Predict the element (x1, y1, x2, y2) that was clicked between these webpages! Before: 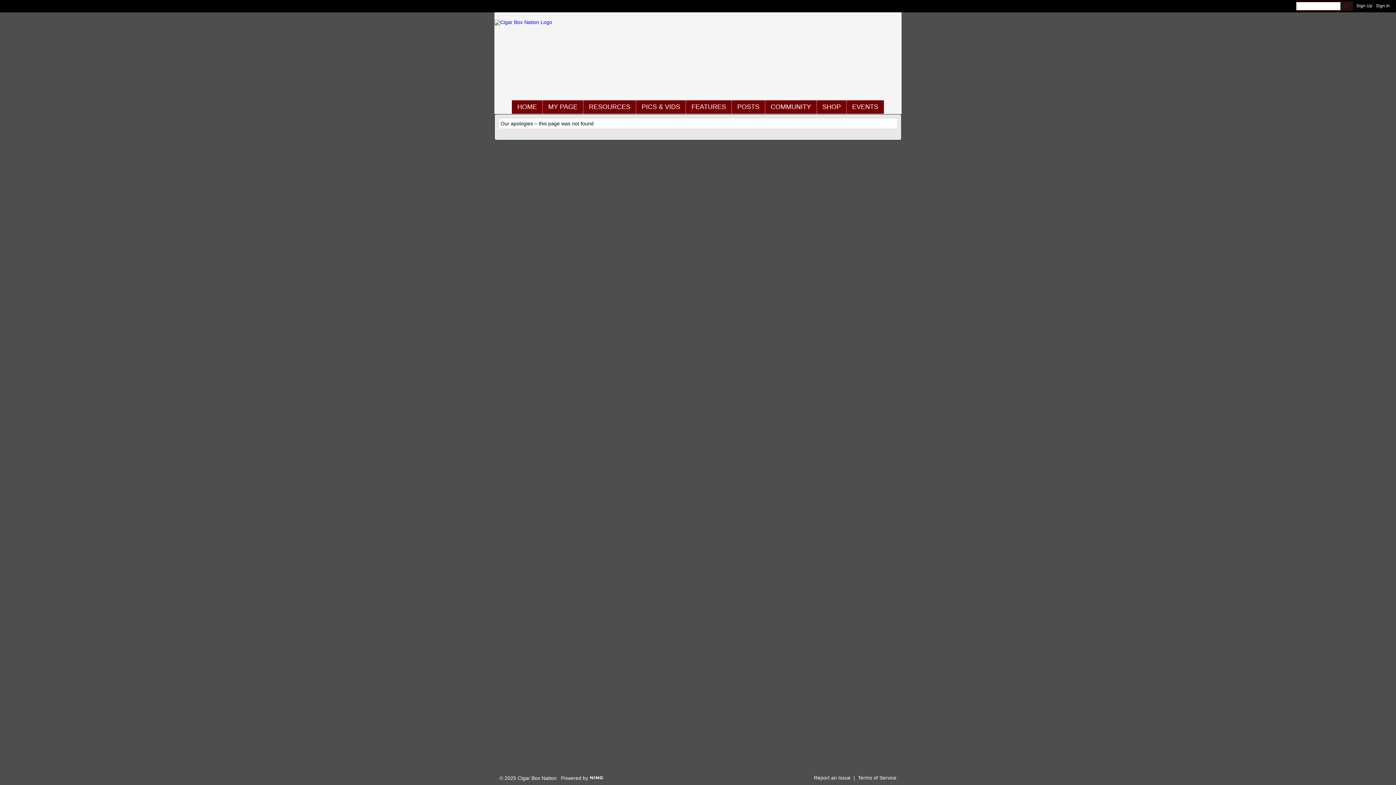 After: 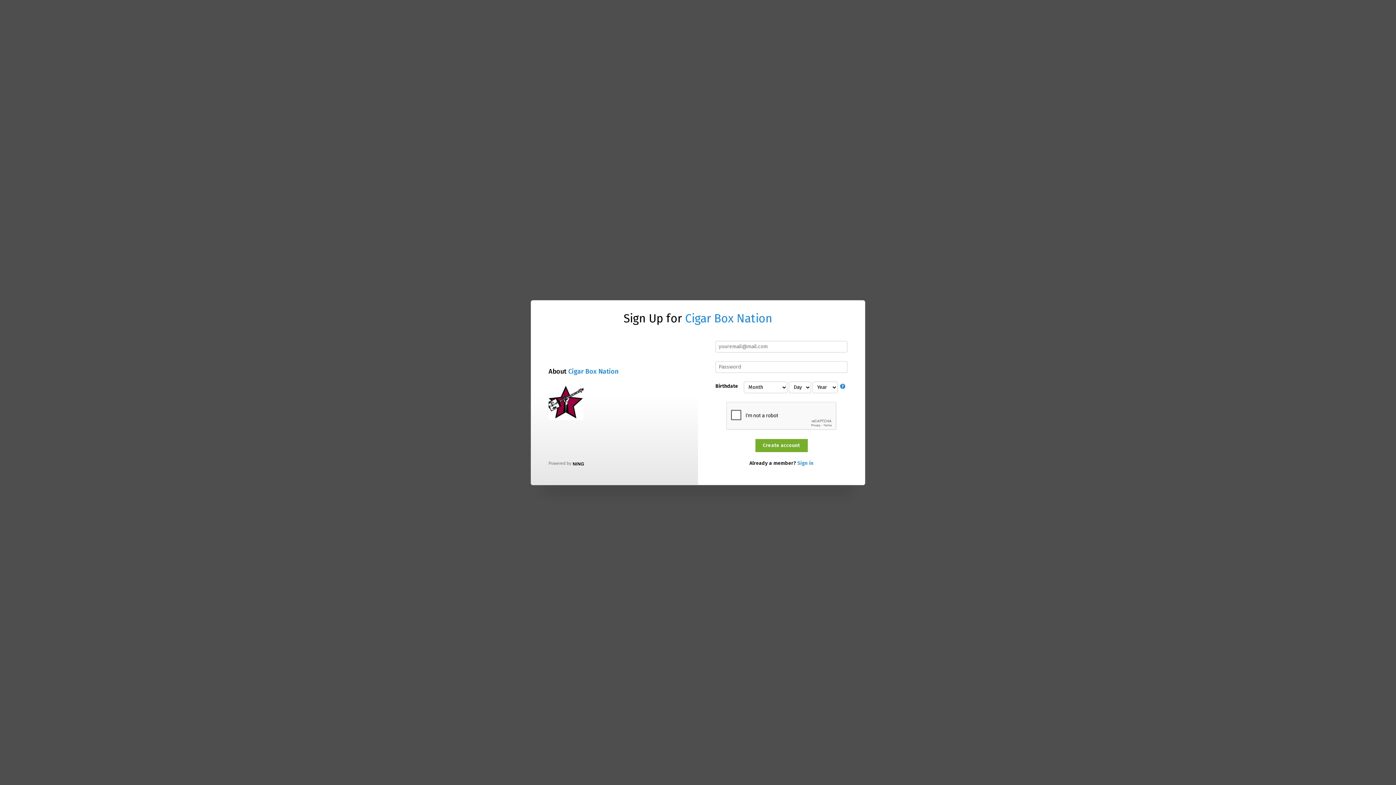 Action: label: Sign Up bbox: (1356, 1, 1372, 9)